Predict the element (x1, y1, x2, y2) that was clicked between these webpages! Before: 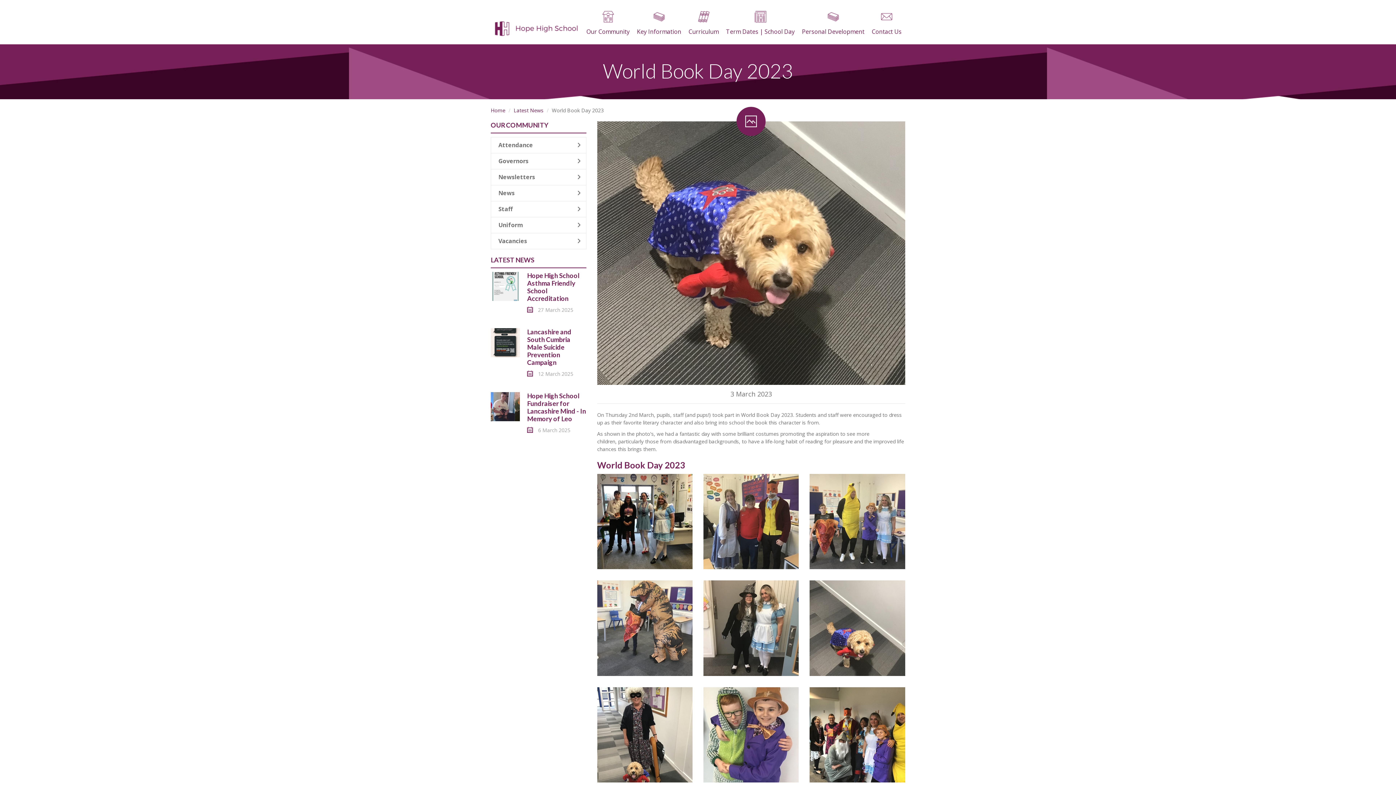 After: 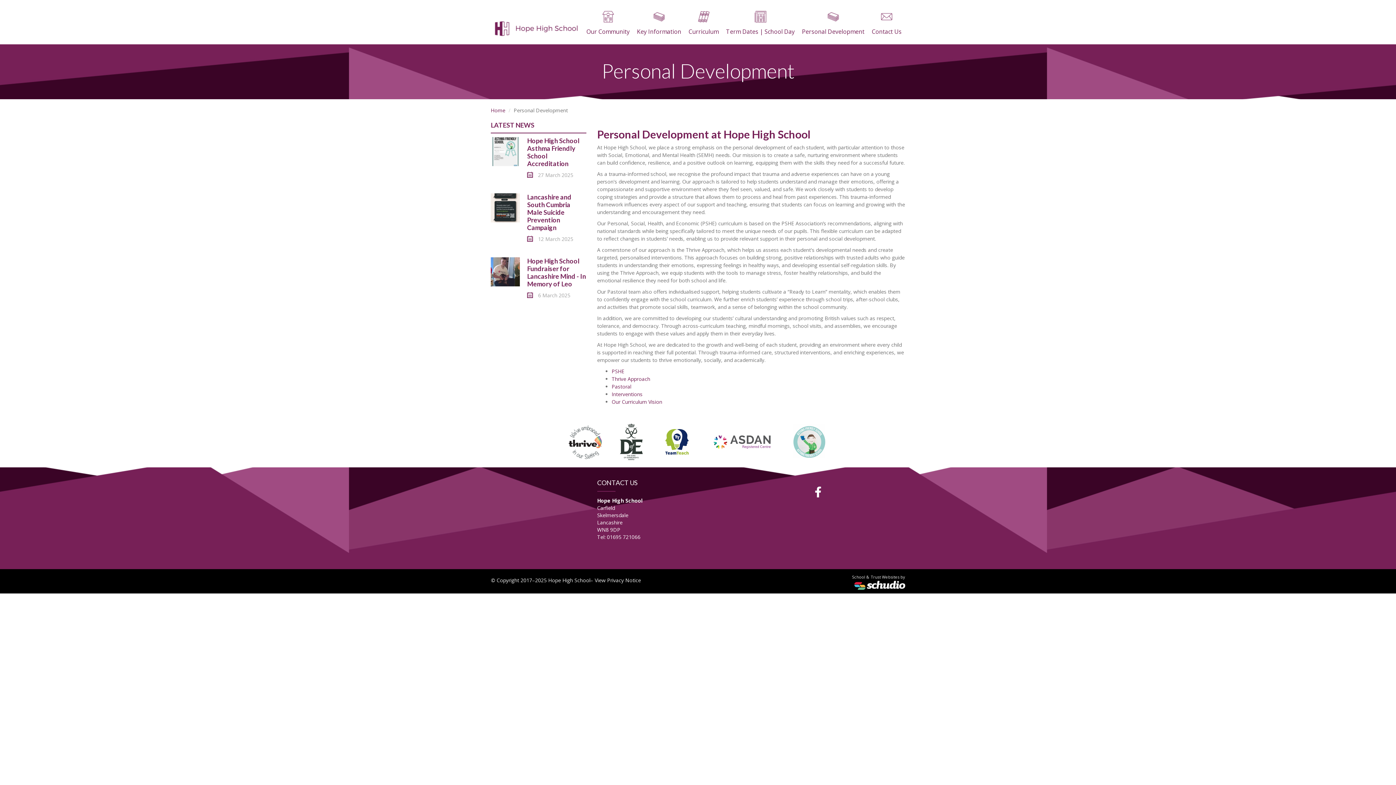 Action: label: Personal Development bbox: (798, 0, 868, 44)